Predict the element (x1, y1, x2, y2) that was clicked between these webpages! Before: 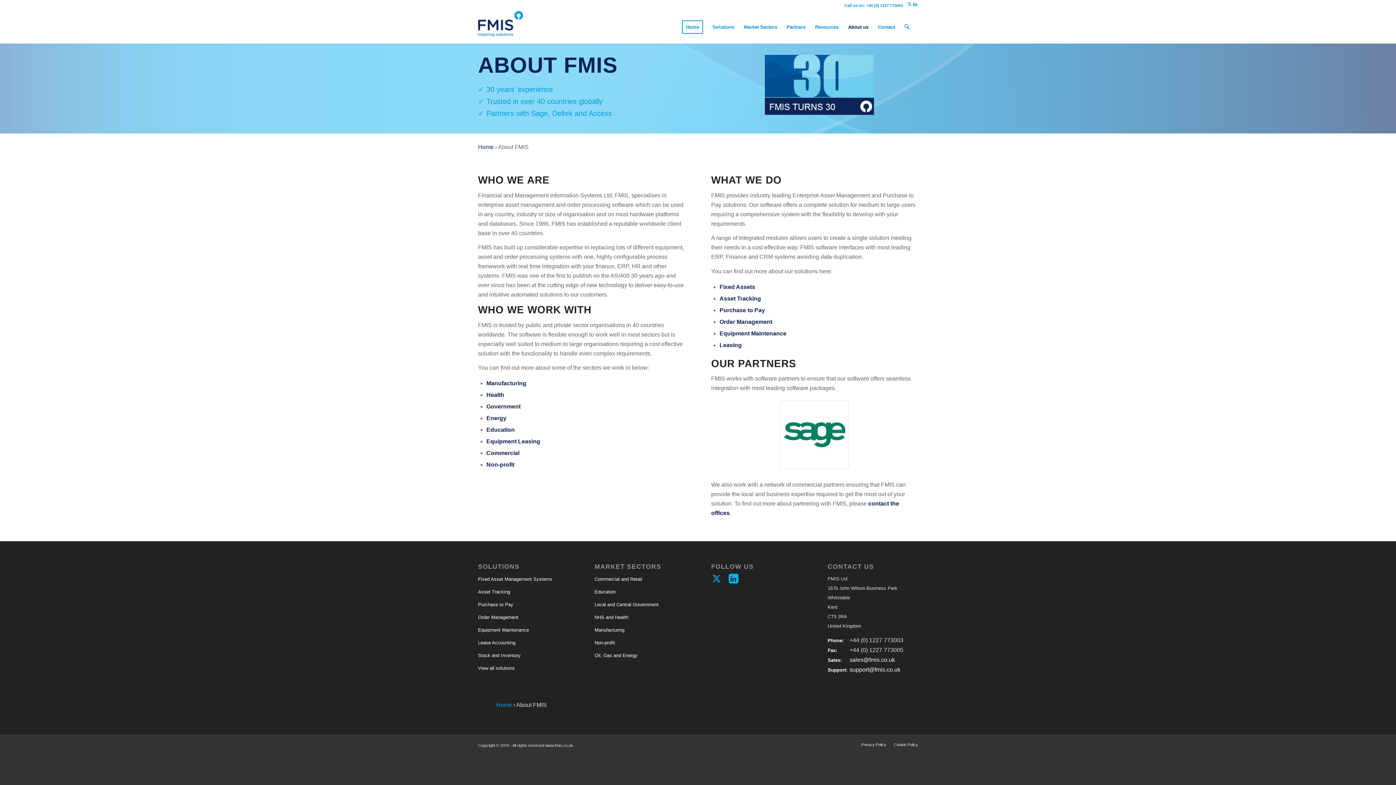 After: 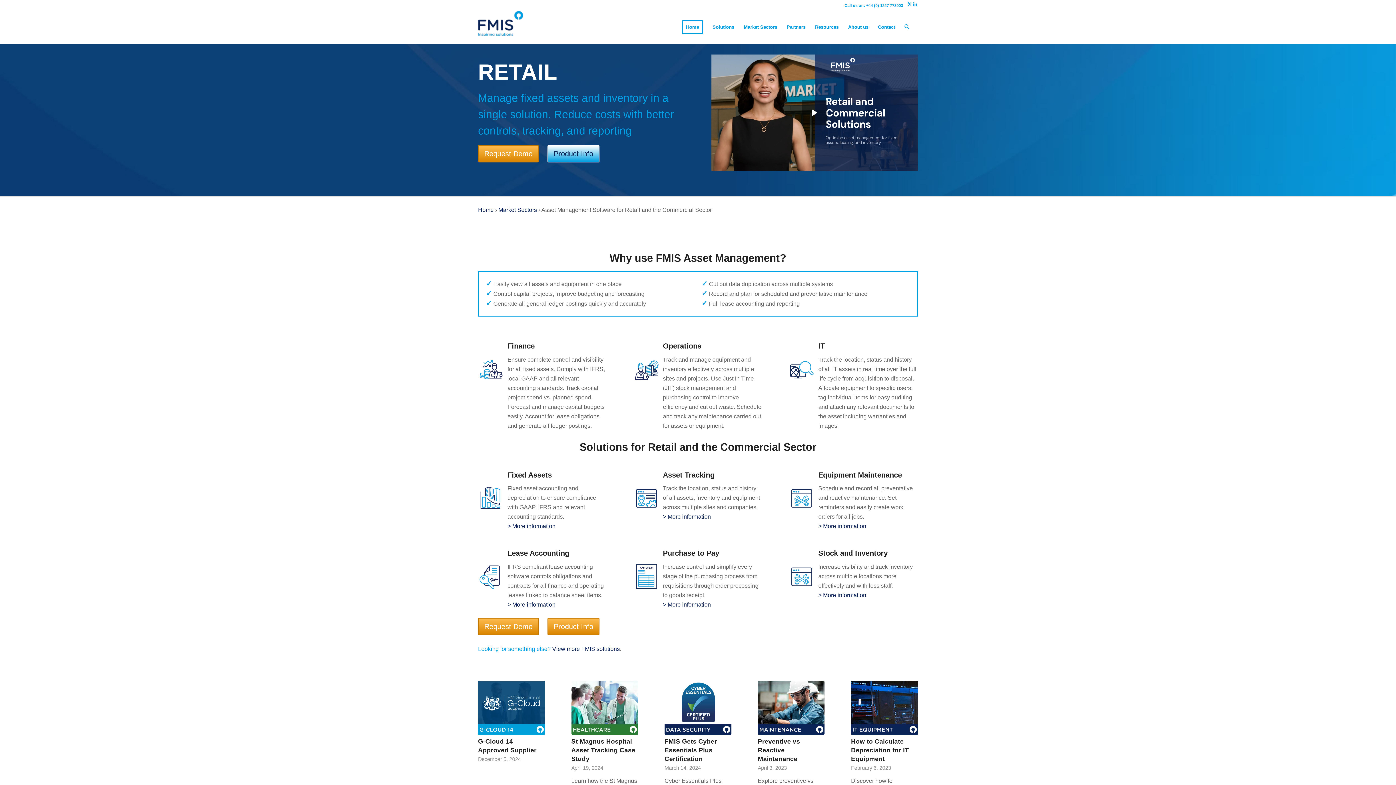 Action: label: Commercial and Retail bbox: (594, 573, 684, 586)